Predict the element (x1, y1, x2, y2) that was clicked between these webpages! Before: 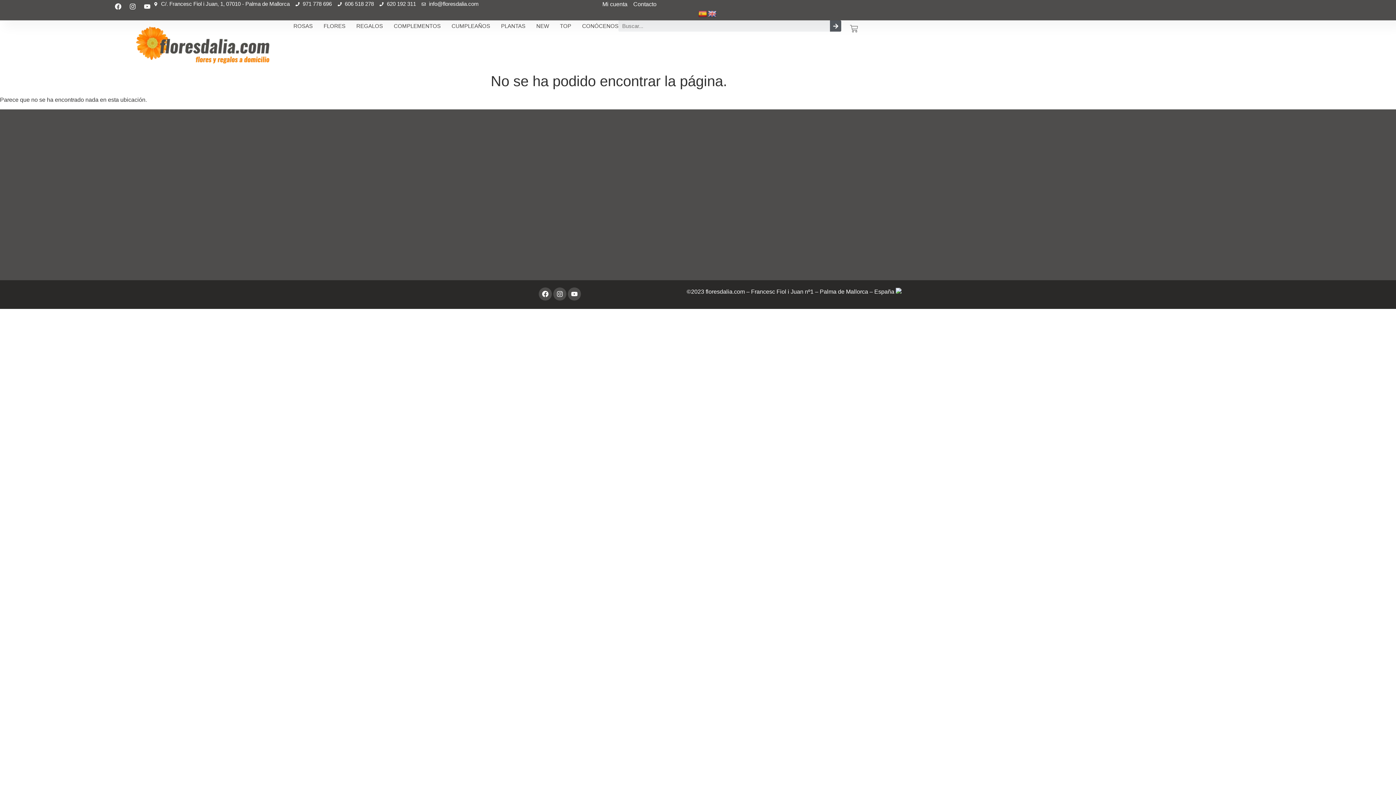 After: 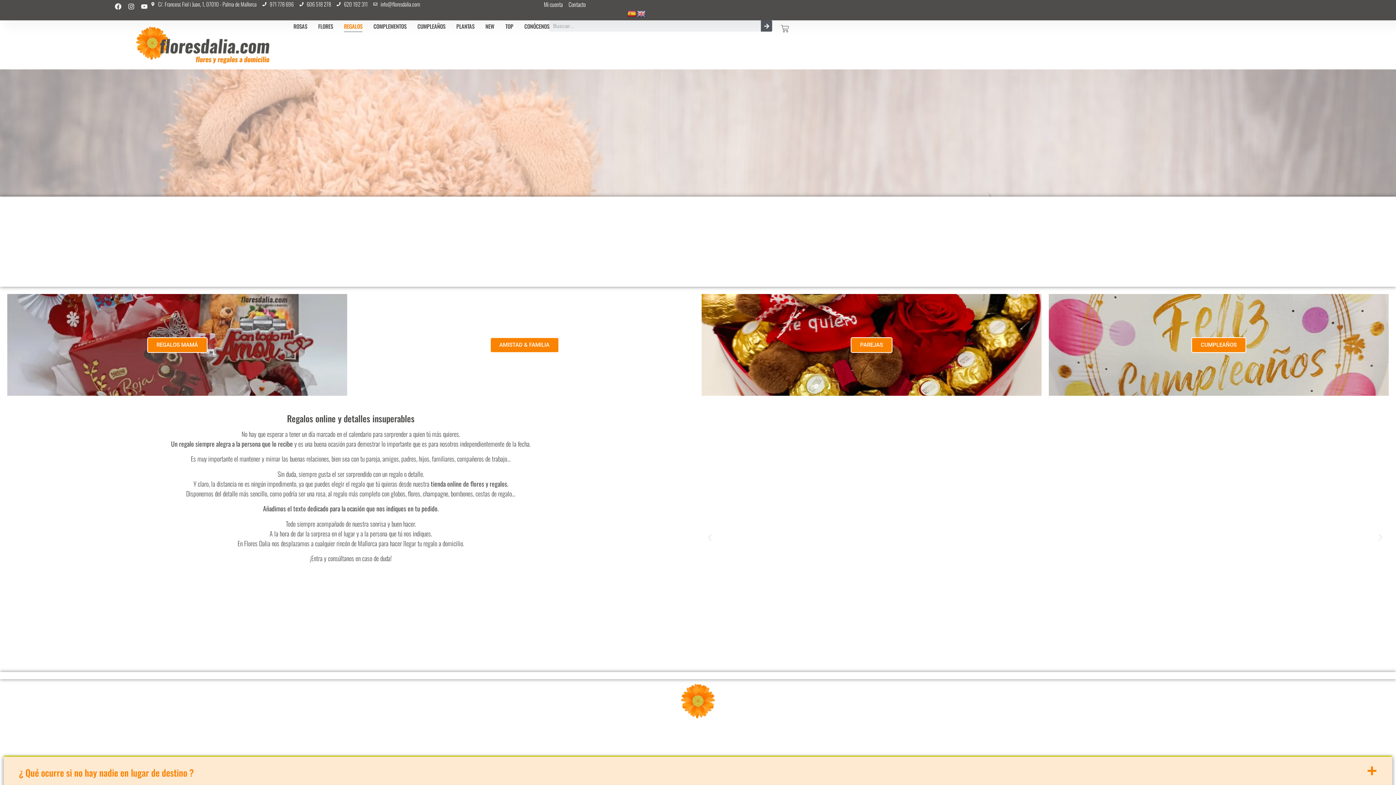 Action: bbox: (356, 20, 382, 32) label: REGALOS